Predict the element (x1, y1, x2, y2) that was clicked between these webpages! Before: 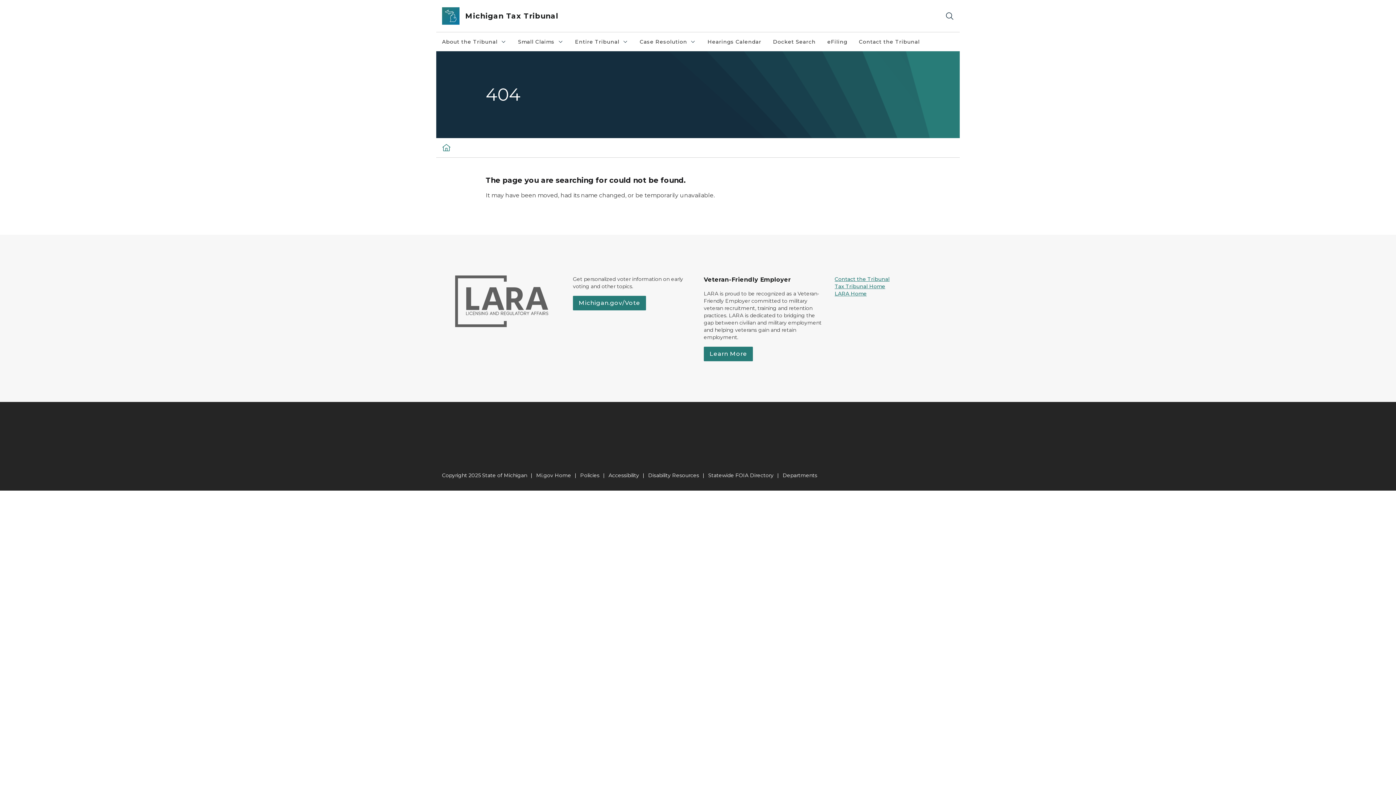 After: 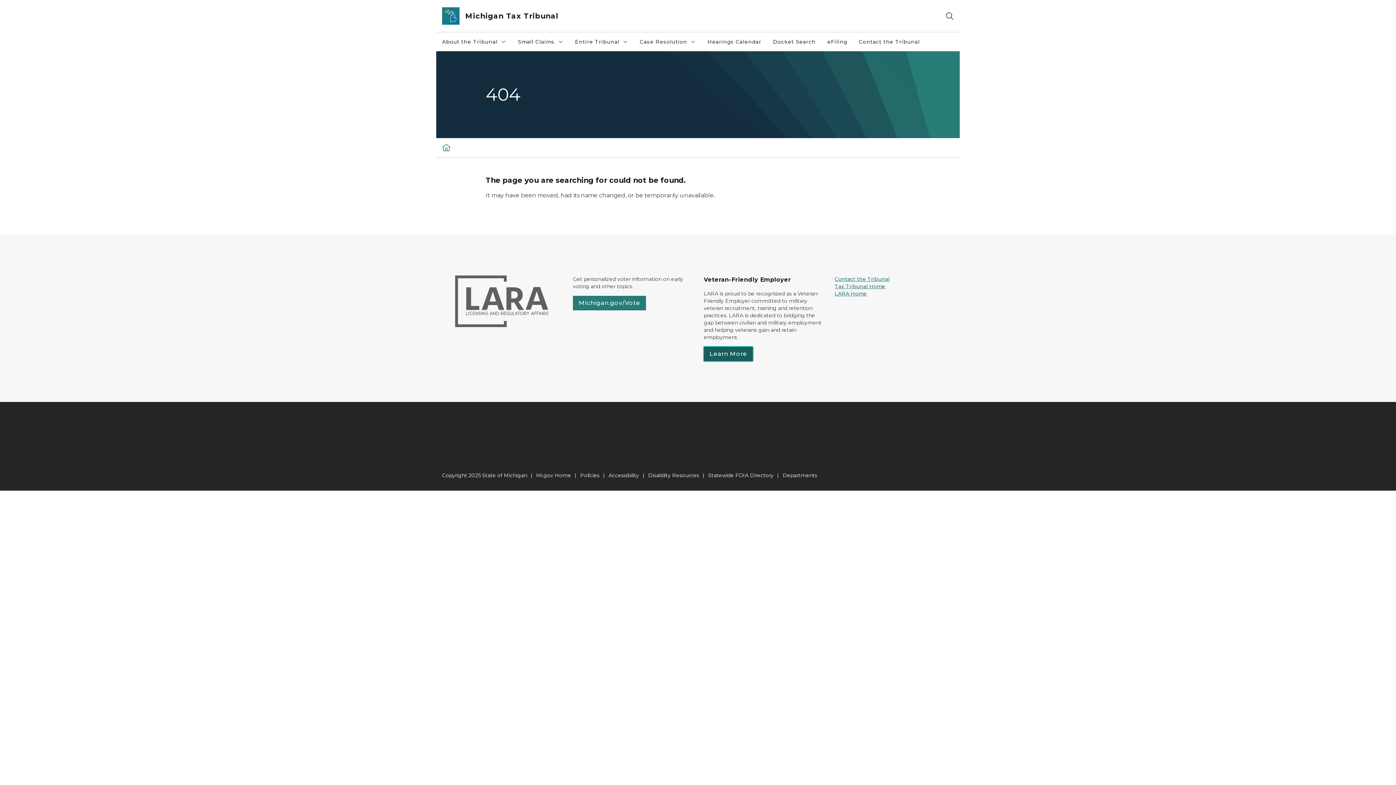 Action: bbox: (704, 346, 753, 361) label: Learn More